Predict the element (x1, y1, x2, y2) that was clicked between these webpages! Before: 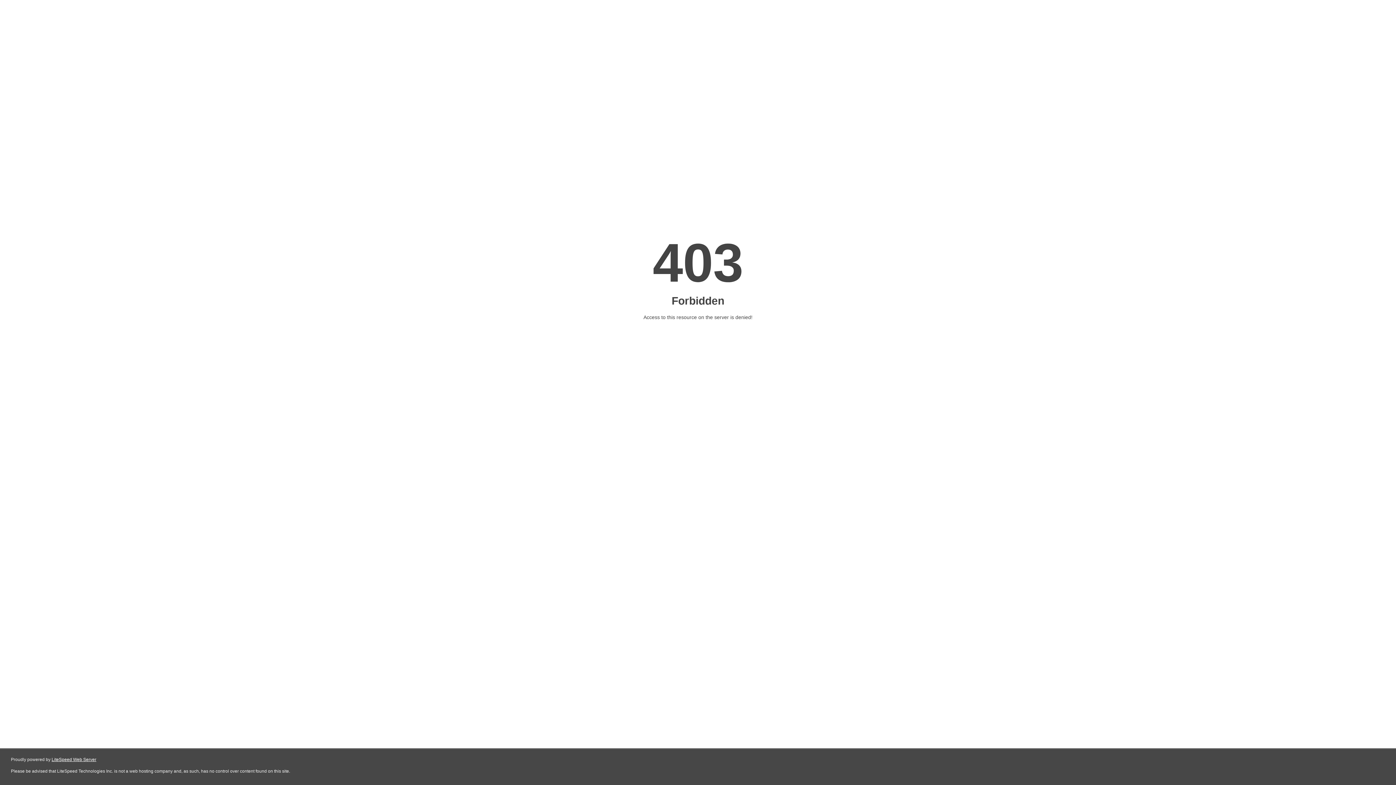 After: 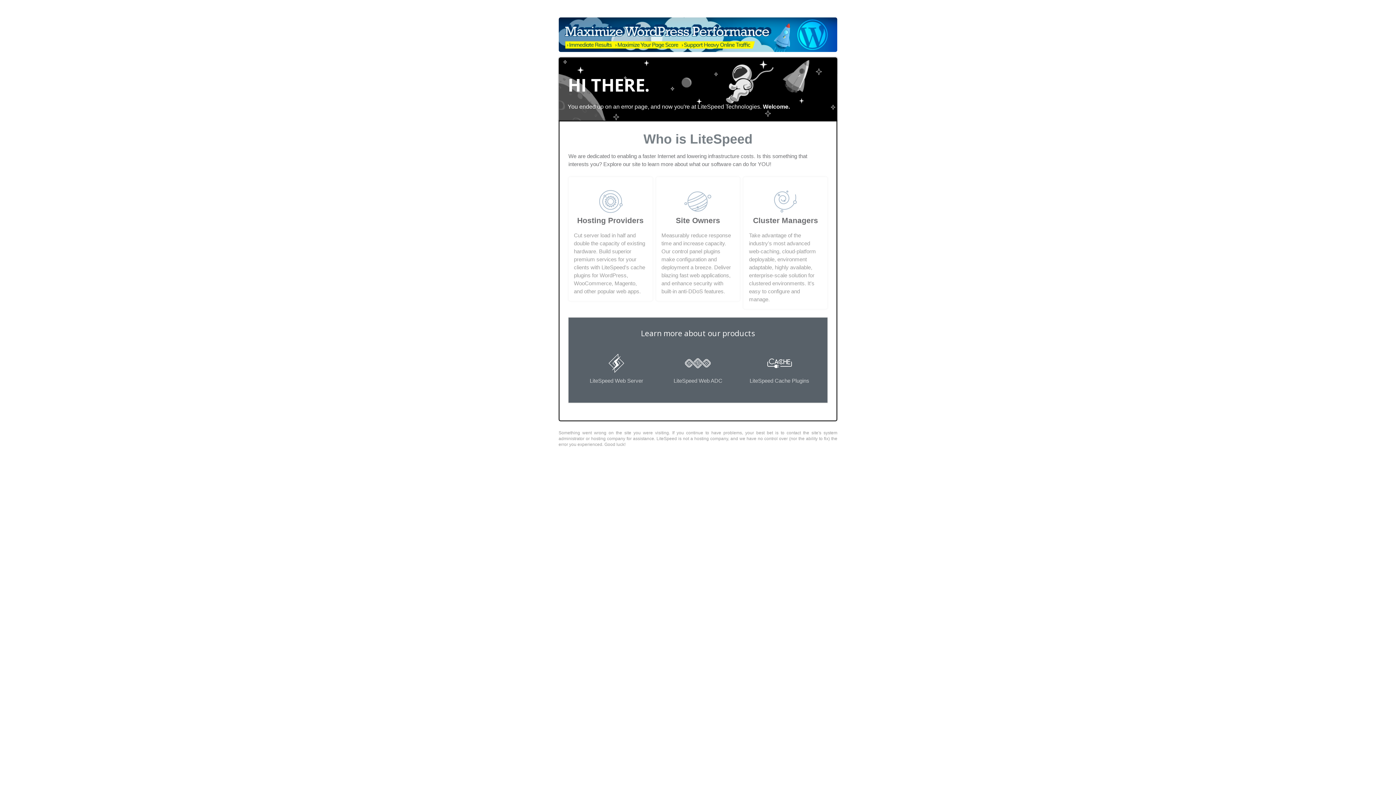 Action: bbox: (51, 757, 96, 762) label: LiteSpeed Web Server